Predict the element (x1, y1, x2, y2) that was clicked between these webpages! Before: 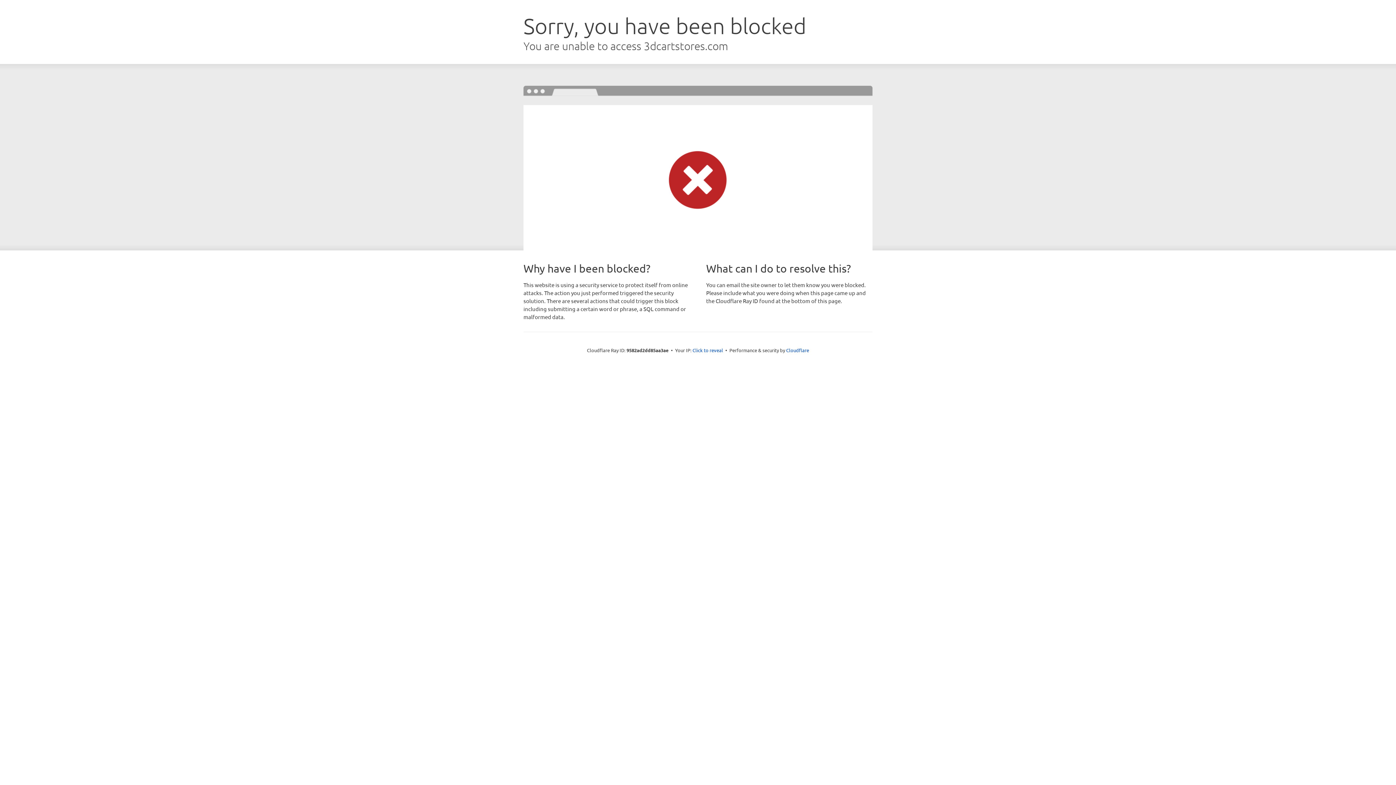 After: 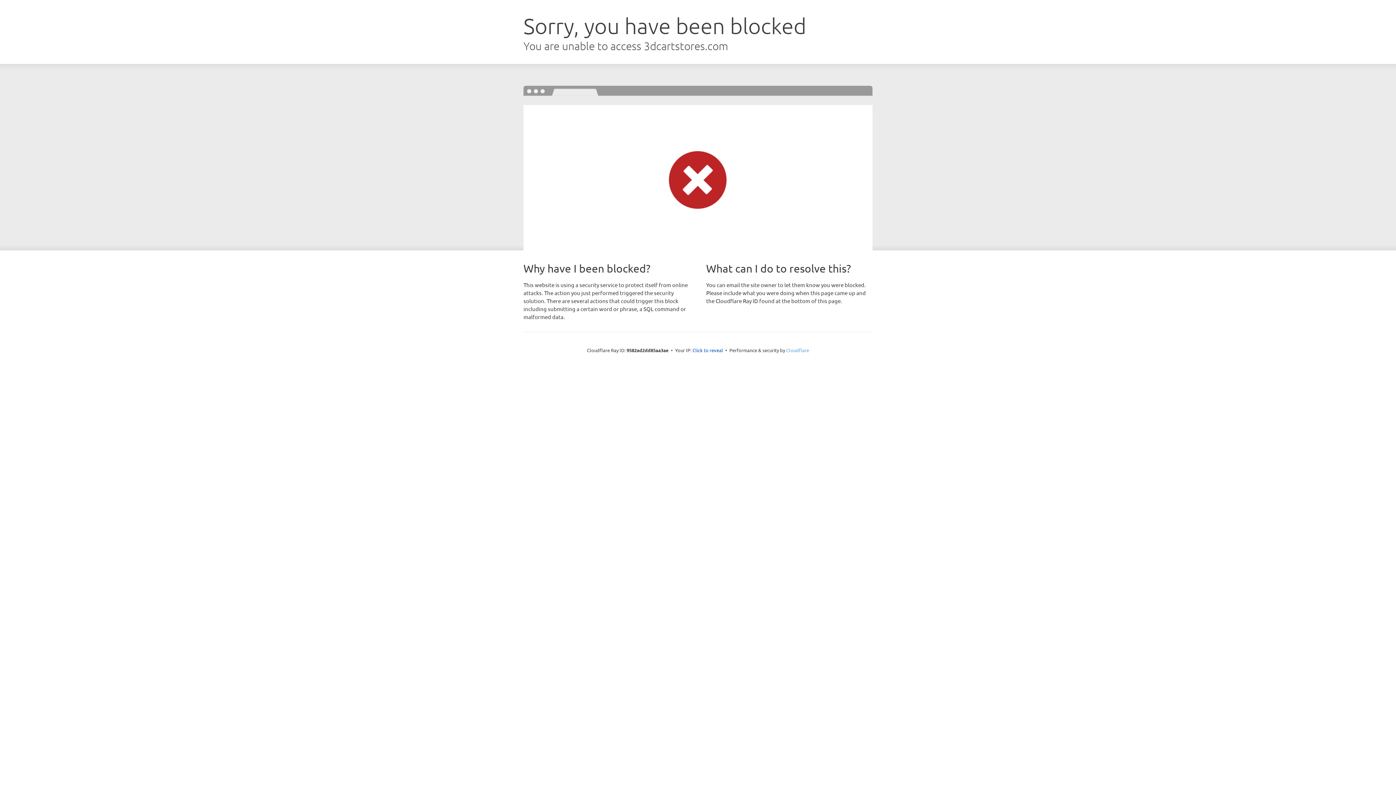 Action: bbox: (786, 347, 809, 353) label: Cloudflare